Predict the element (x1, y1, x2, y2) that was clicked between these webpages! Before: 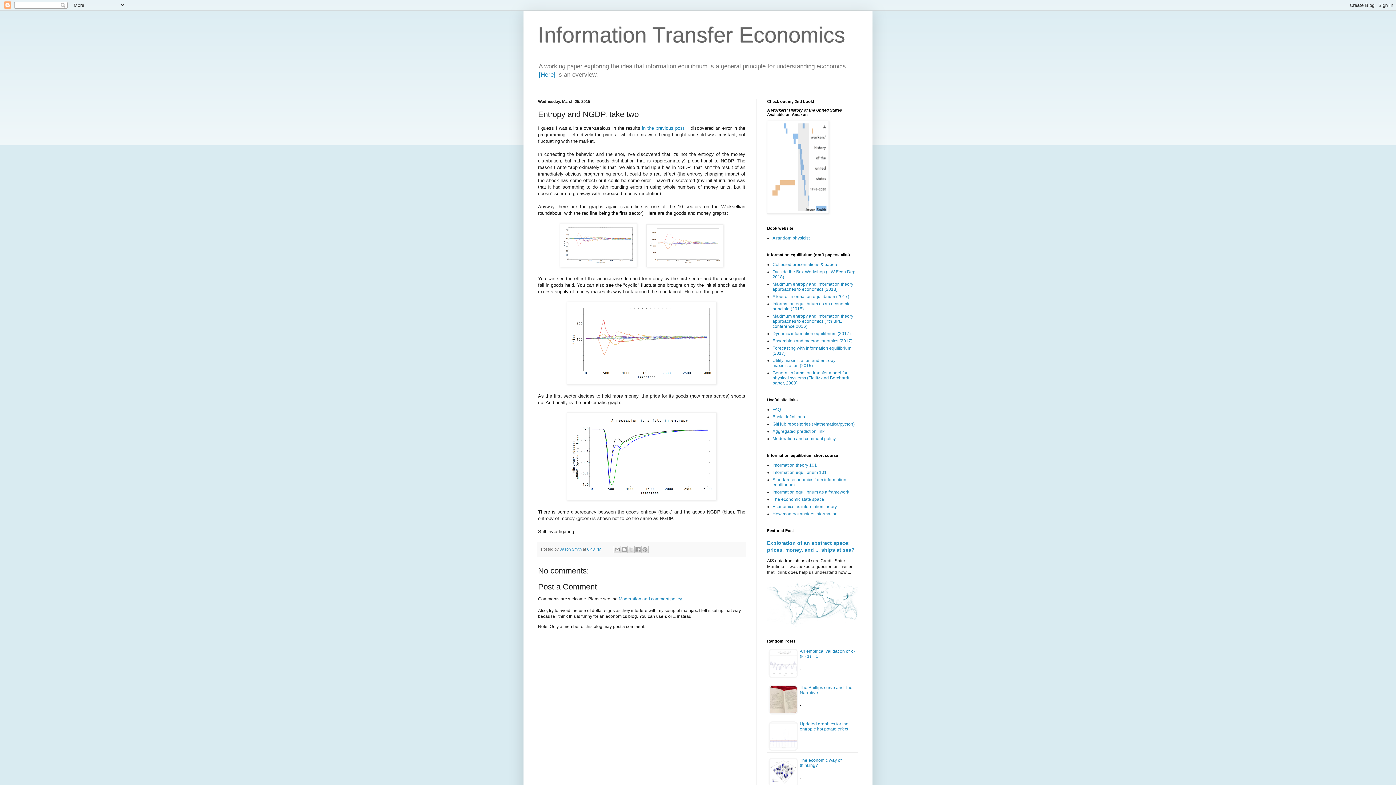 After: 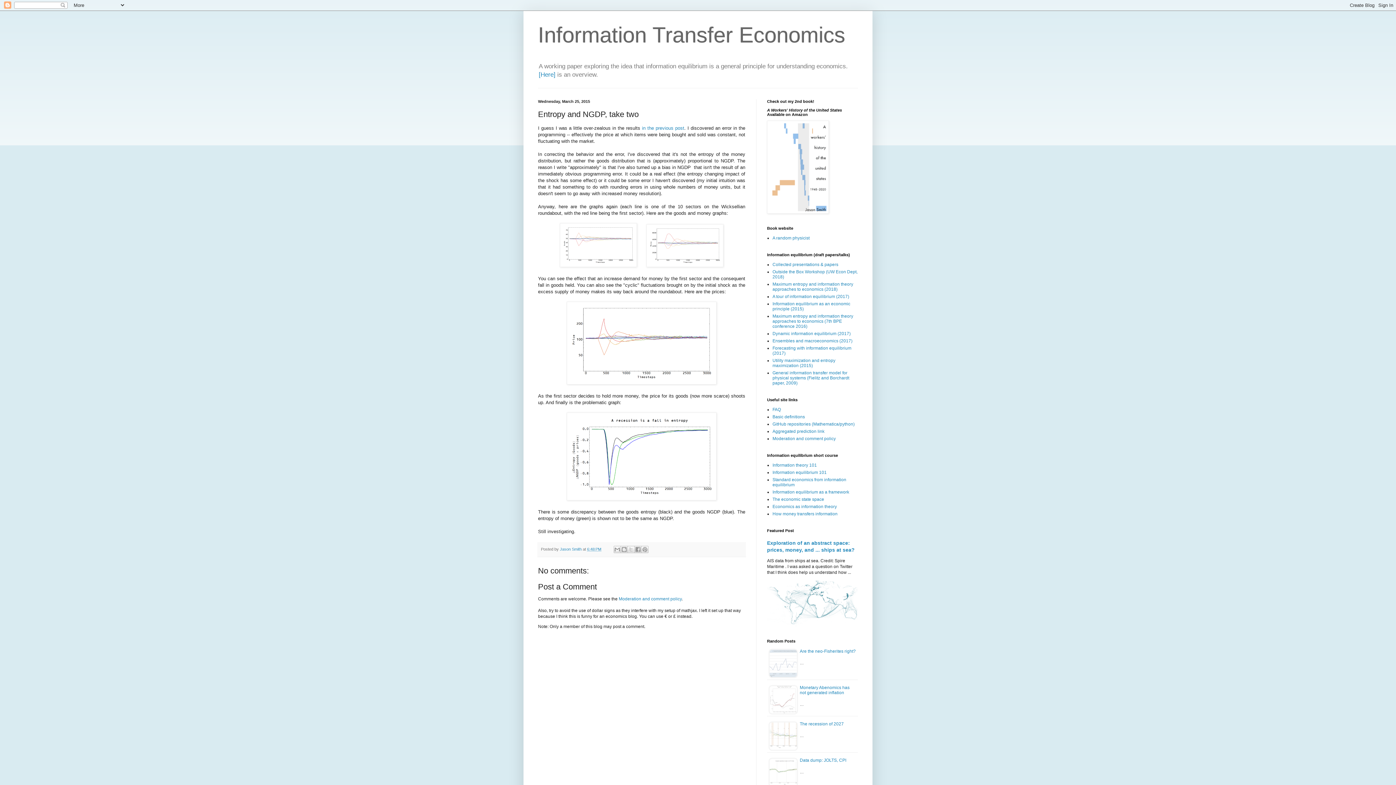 Action: label: 6:48 PM bbox: (587, 547, 601, 551)